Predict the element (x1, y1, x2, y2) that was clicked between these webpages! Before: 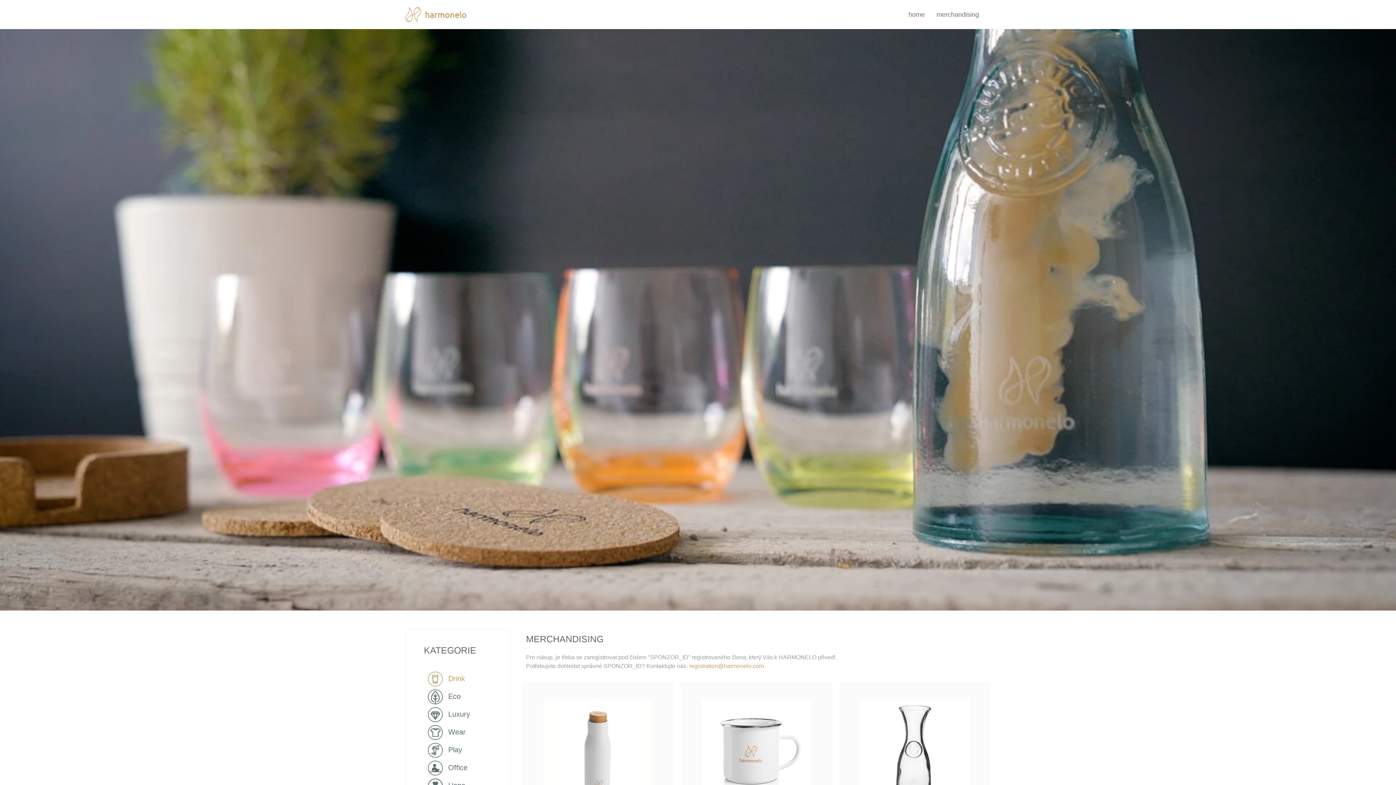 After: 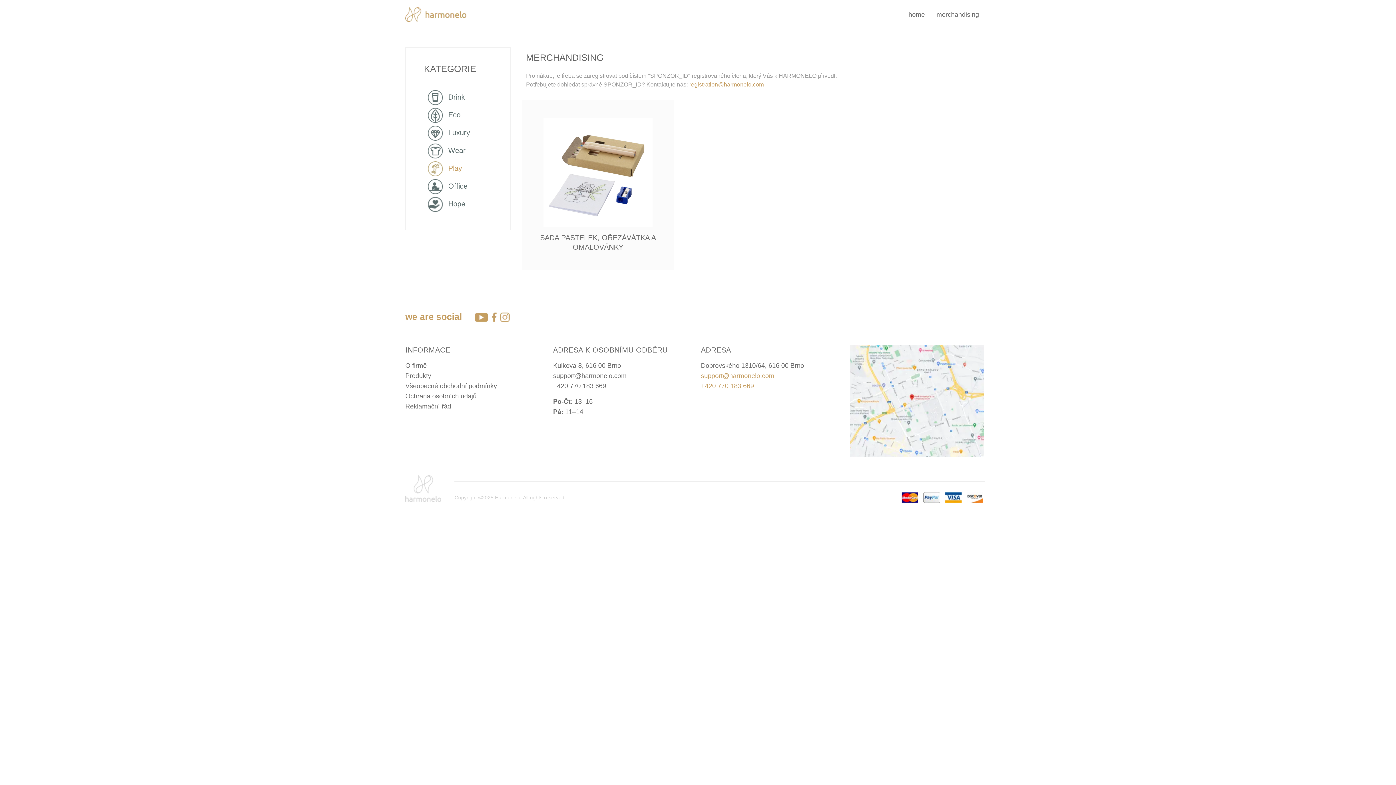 Action: label: Play bbox: (422, 741, 470, 759)